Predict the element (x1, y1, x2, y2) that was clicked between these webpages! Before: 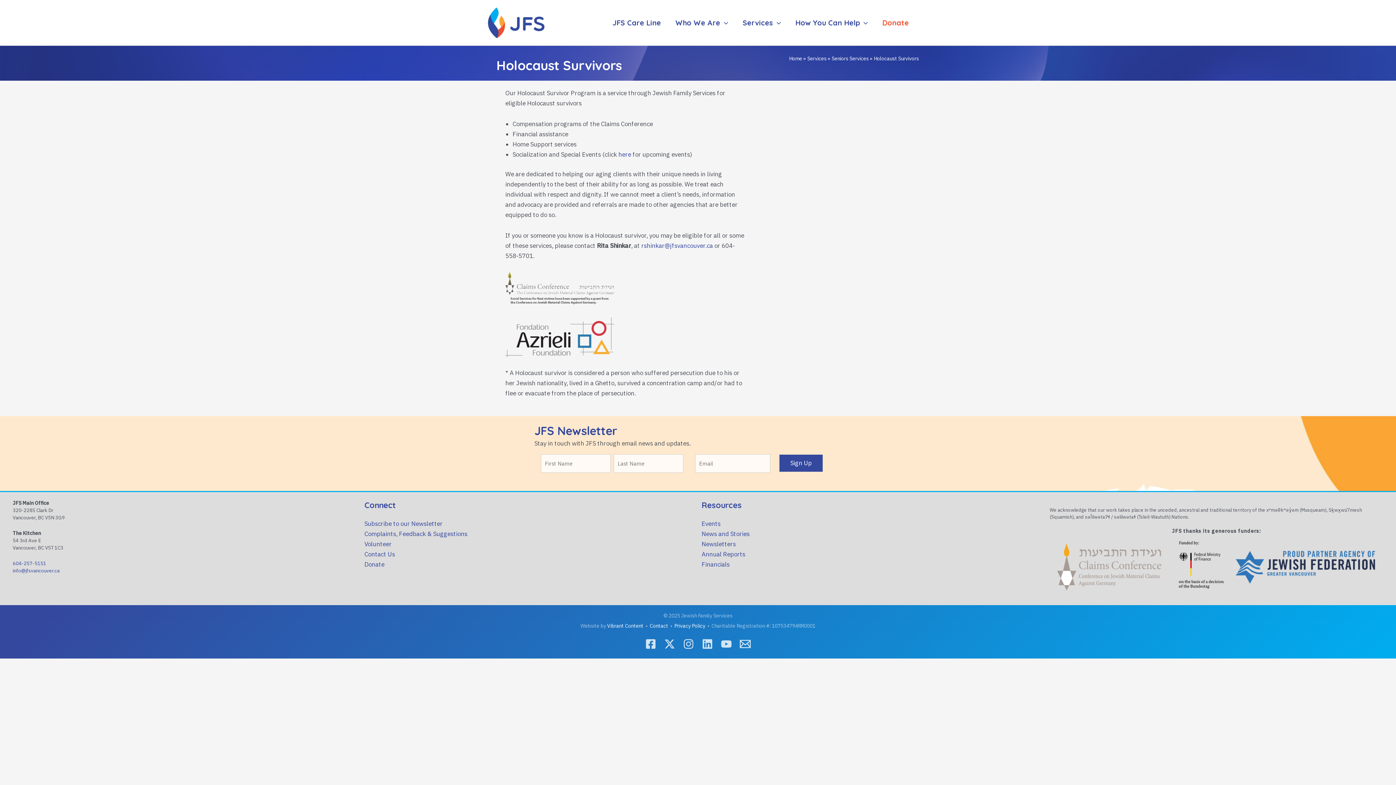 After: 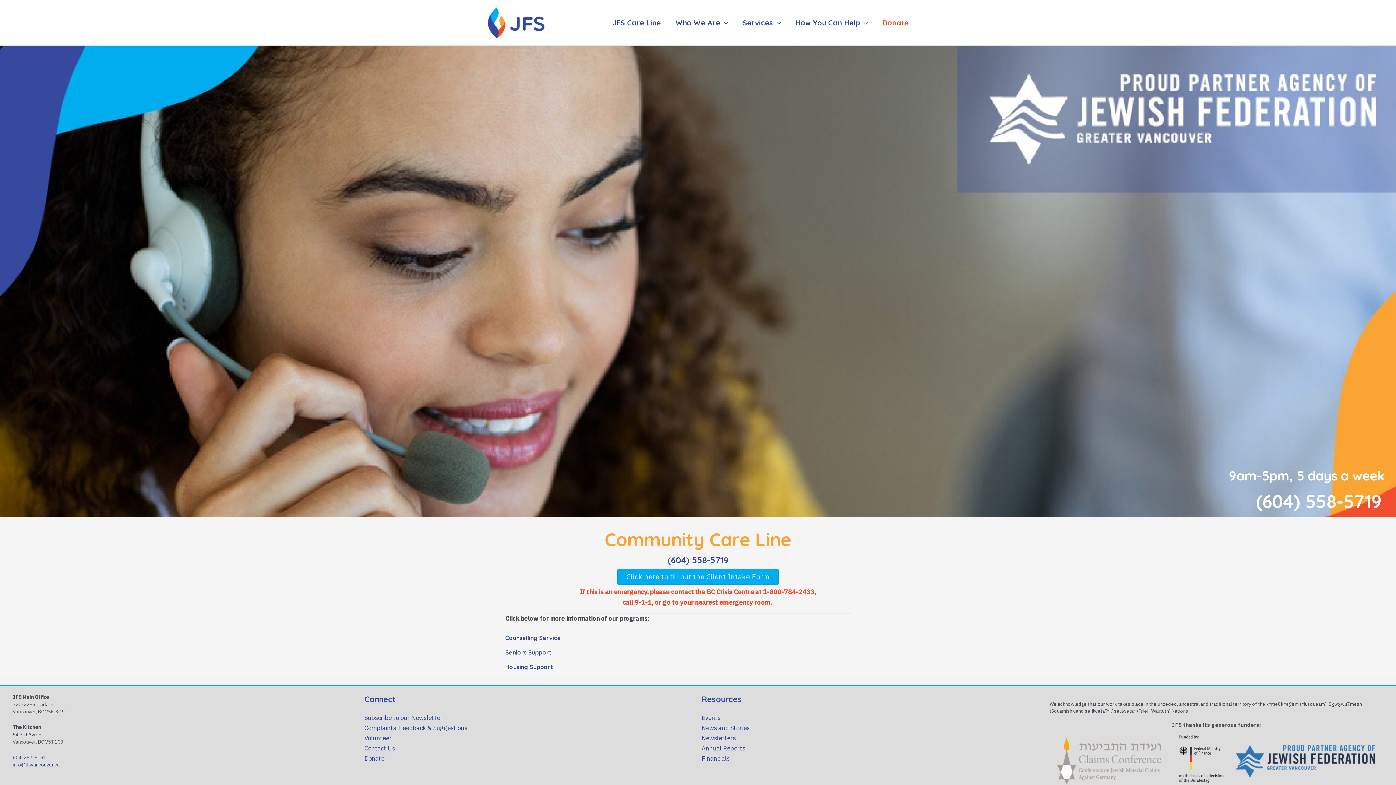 Action: bbox: (605, 17, 668, 28) label: JFS Care Line